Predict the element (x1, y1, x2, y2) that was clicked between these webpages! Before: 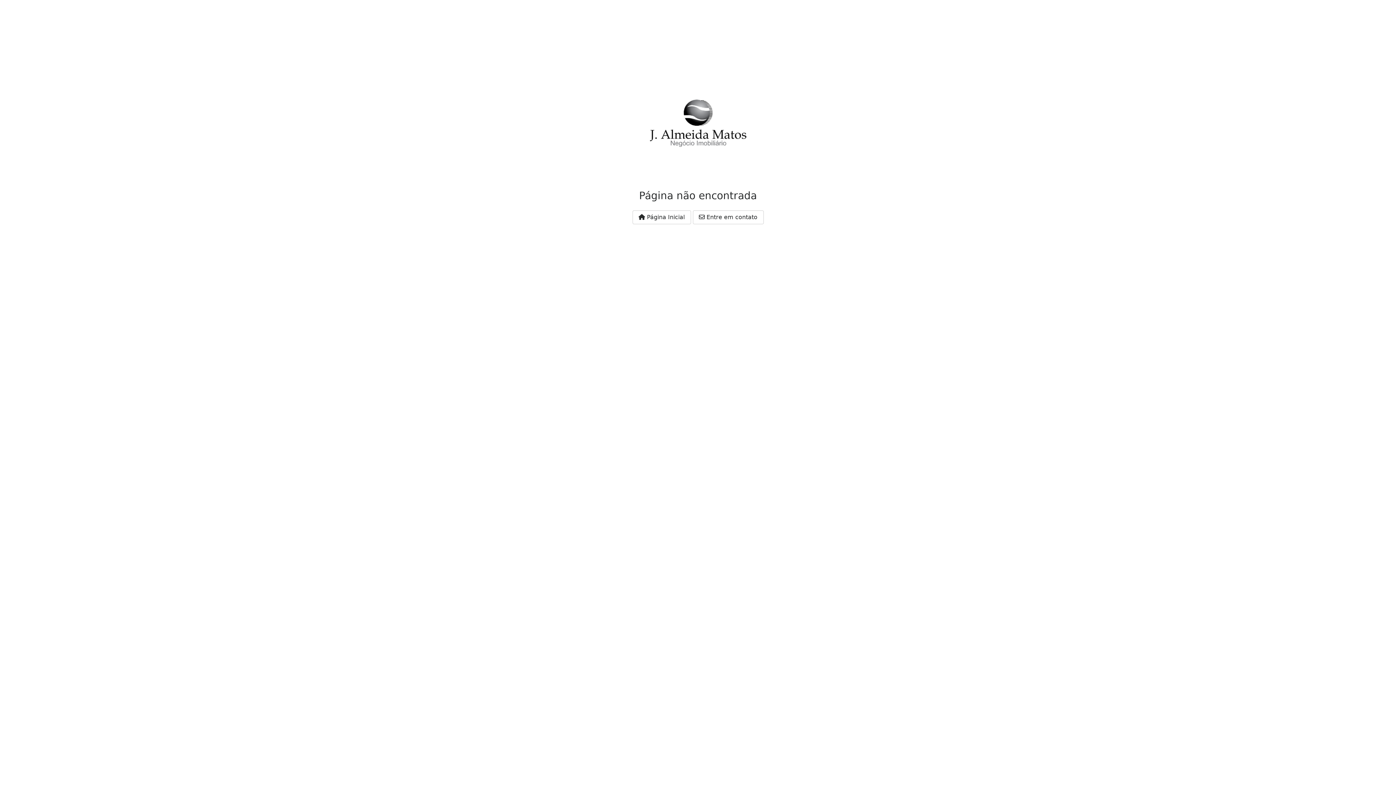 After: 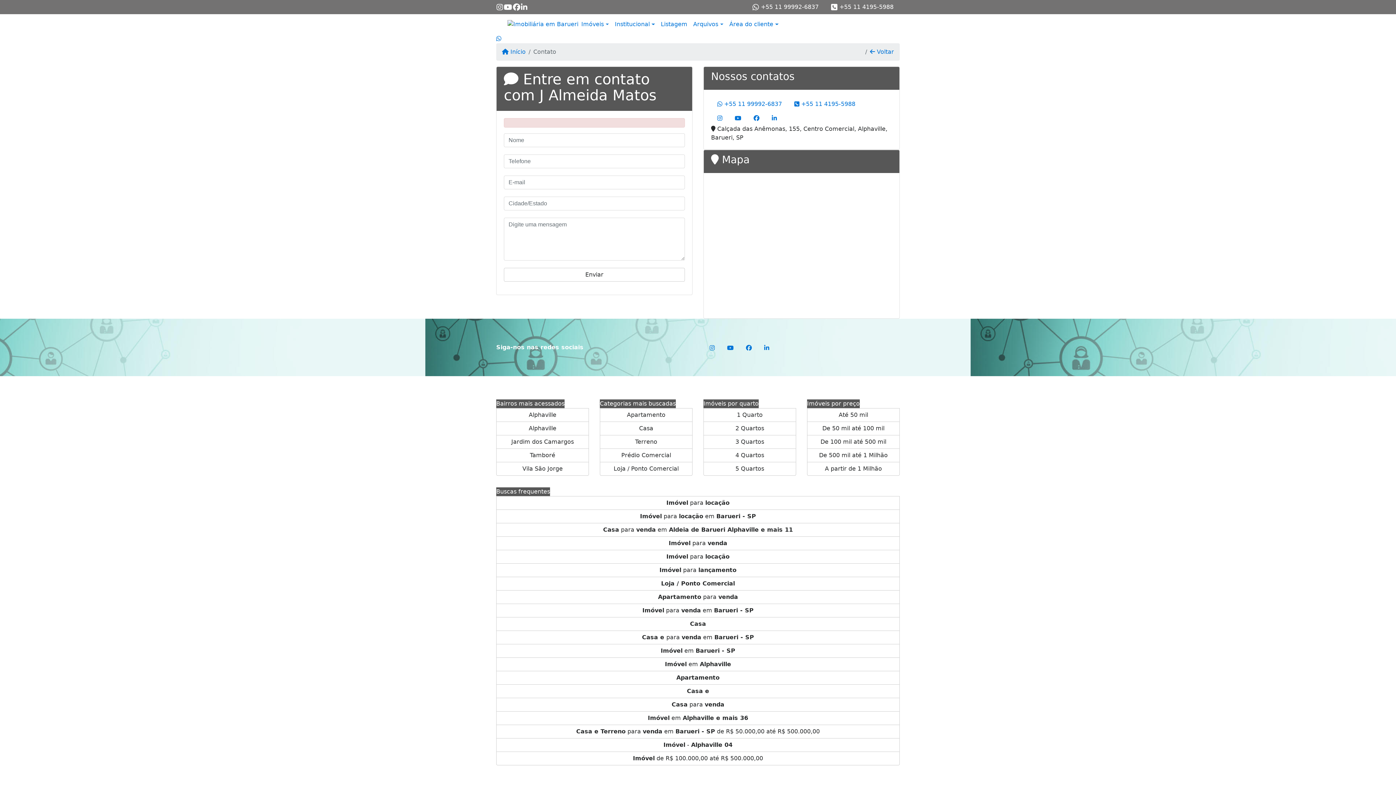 Action: label:  Entre em contato bbox: (692, 210, 763, 224)